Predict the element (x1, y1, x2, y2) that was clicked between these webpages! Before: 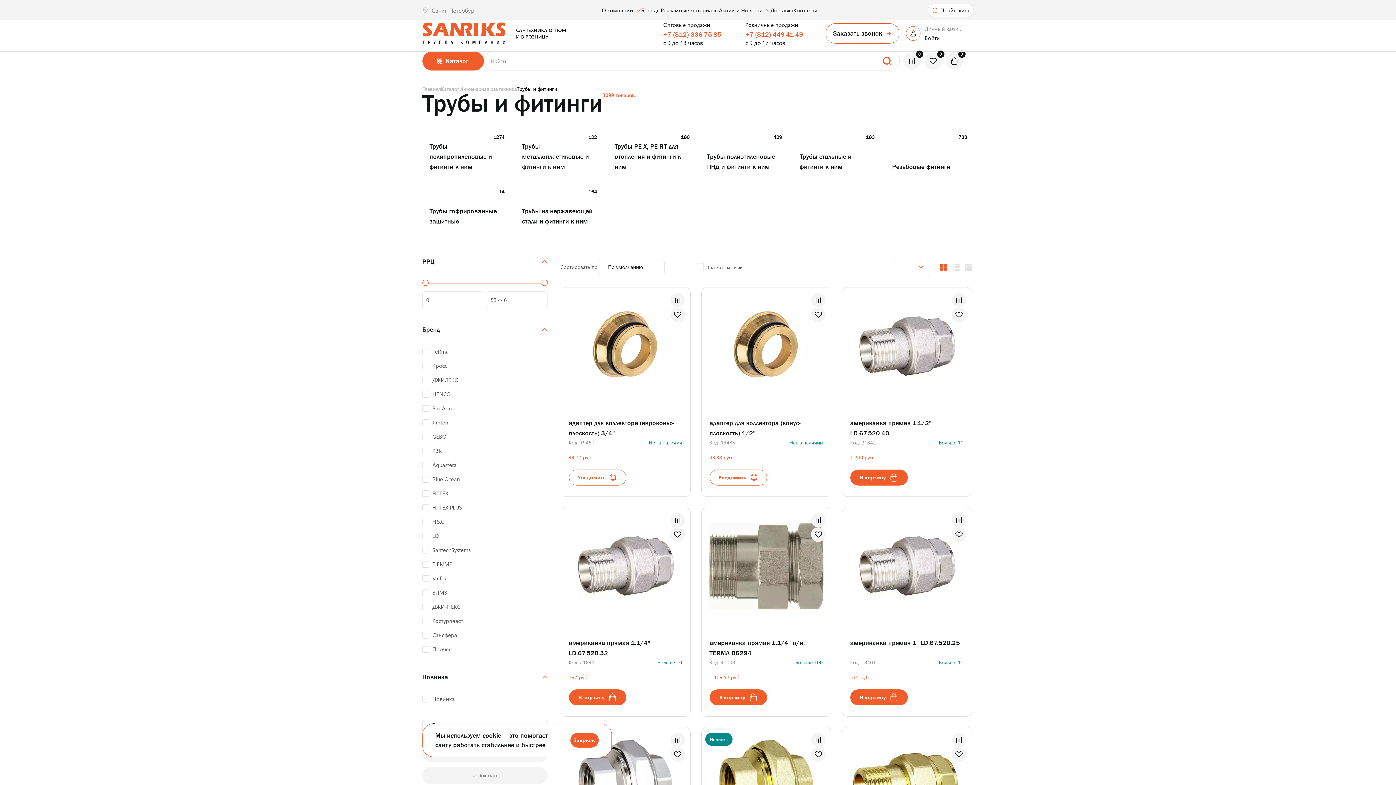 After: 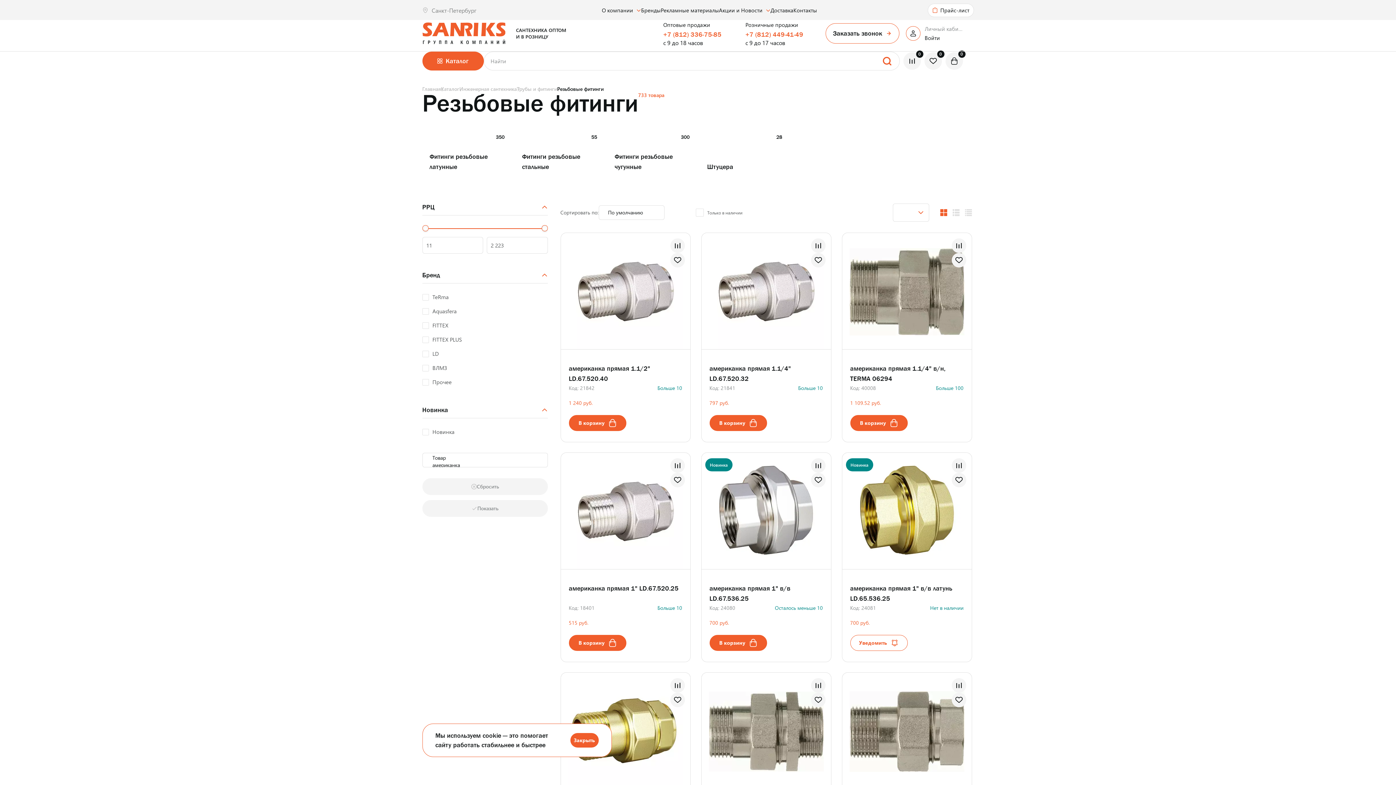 Action: label: Резьбовые фитинги
733 bbox: (885, 128, 974, 179)